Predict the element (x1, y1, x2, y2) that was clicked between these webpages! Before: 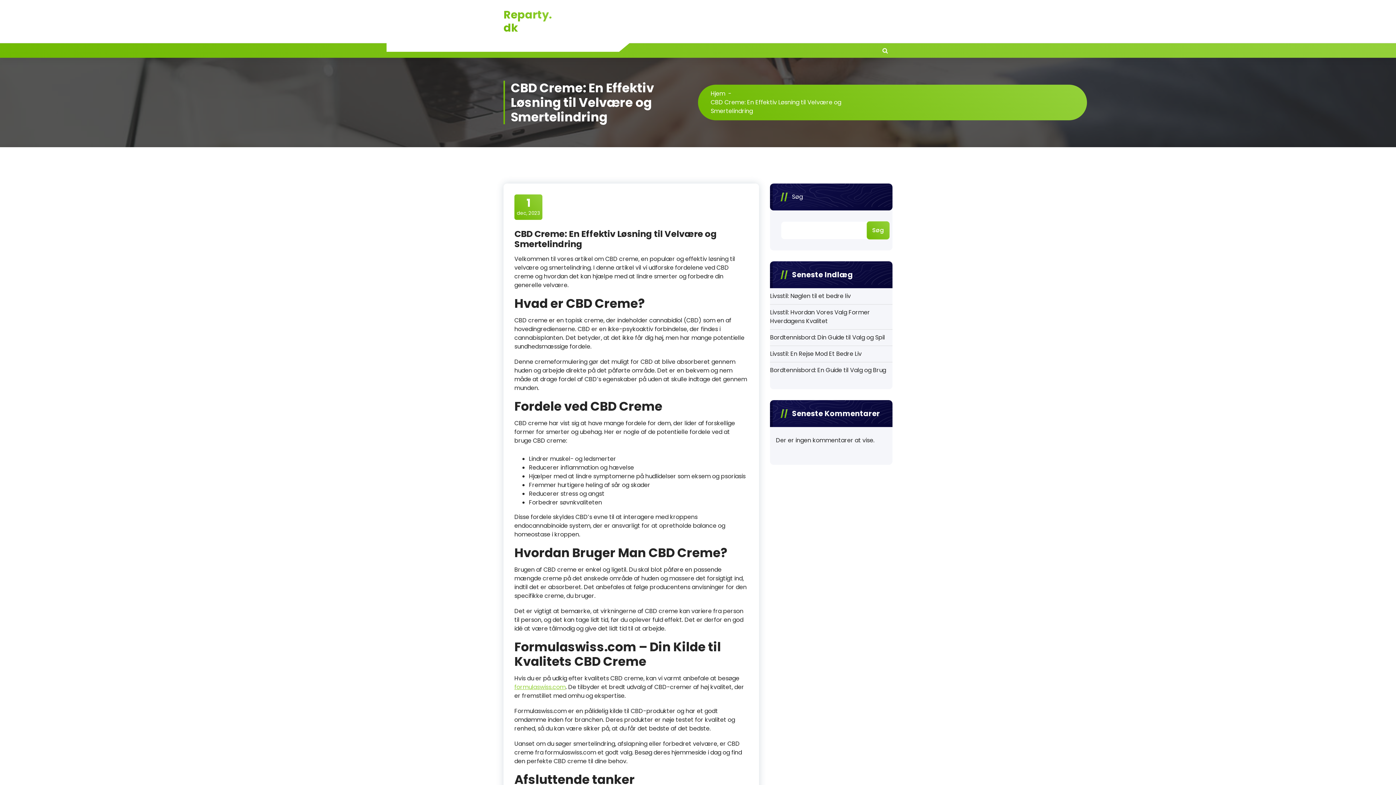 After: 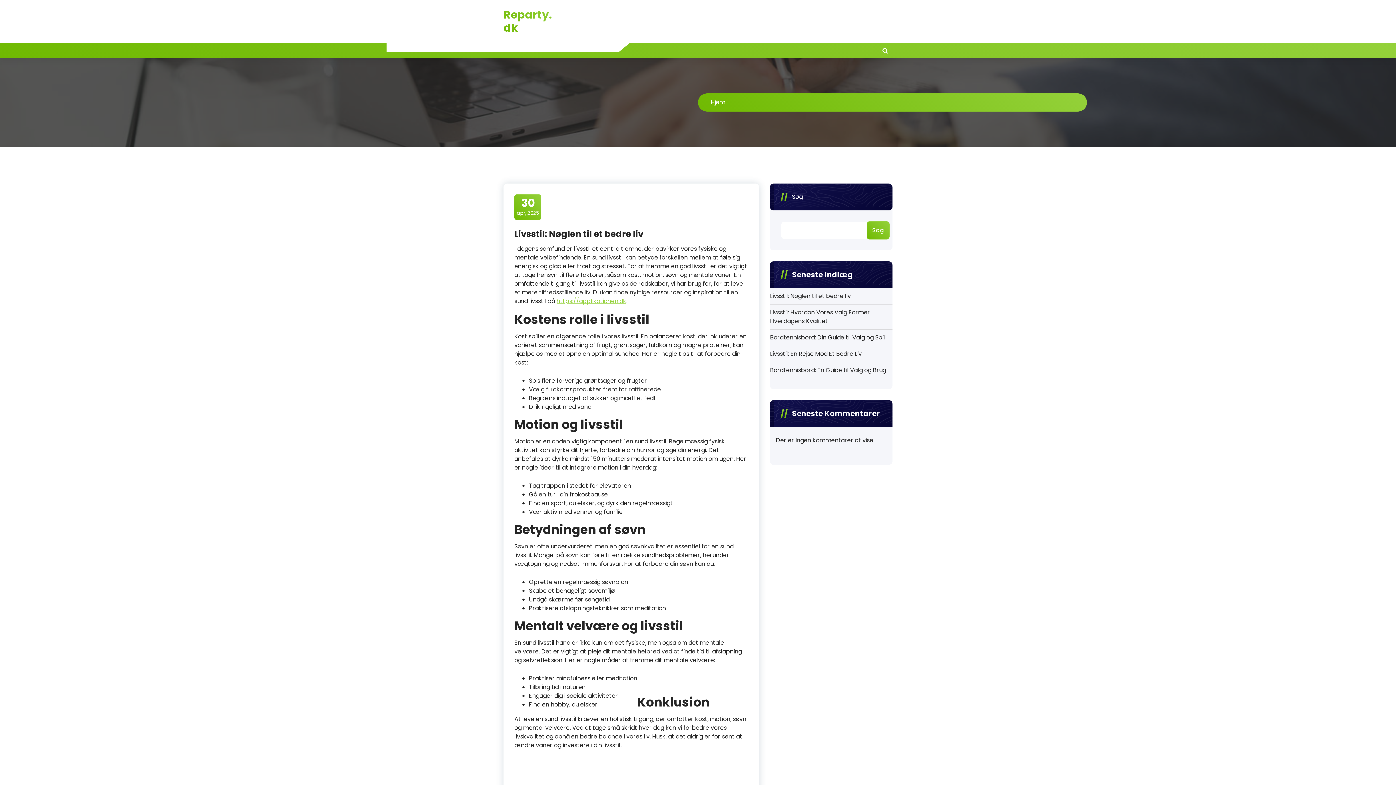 Action: bbox: (710, 89, 725, 97) label: Hjem